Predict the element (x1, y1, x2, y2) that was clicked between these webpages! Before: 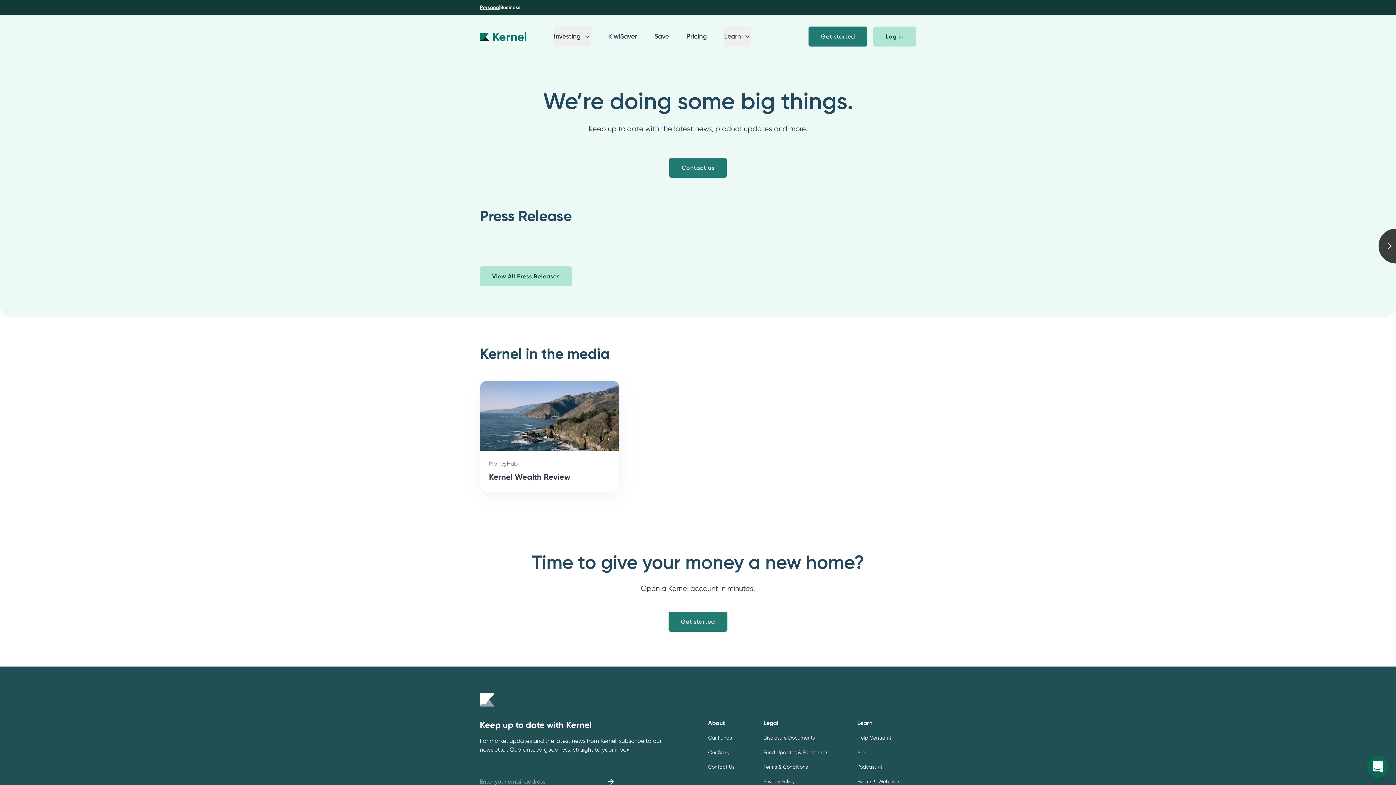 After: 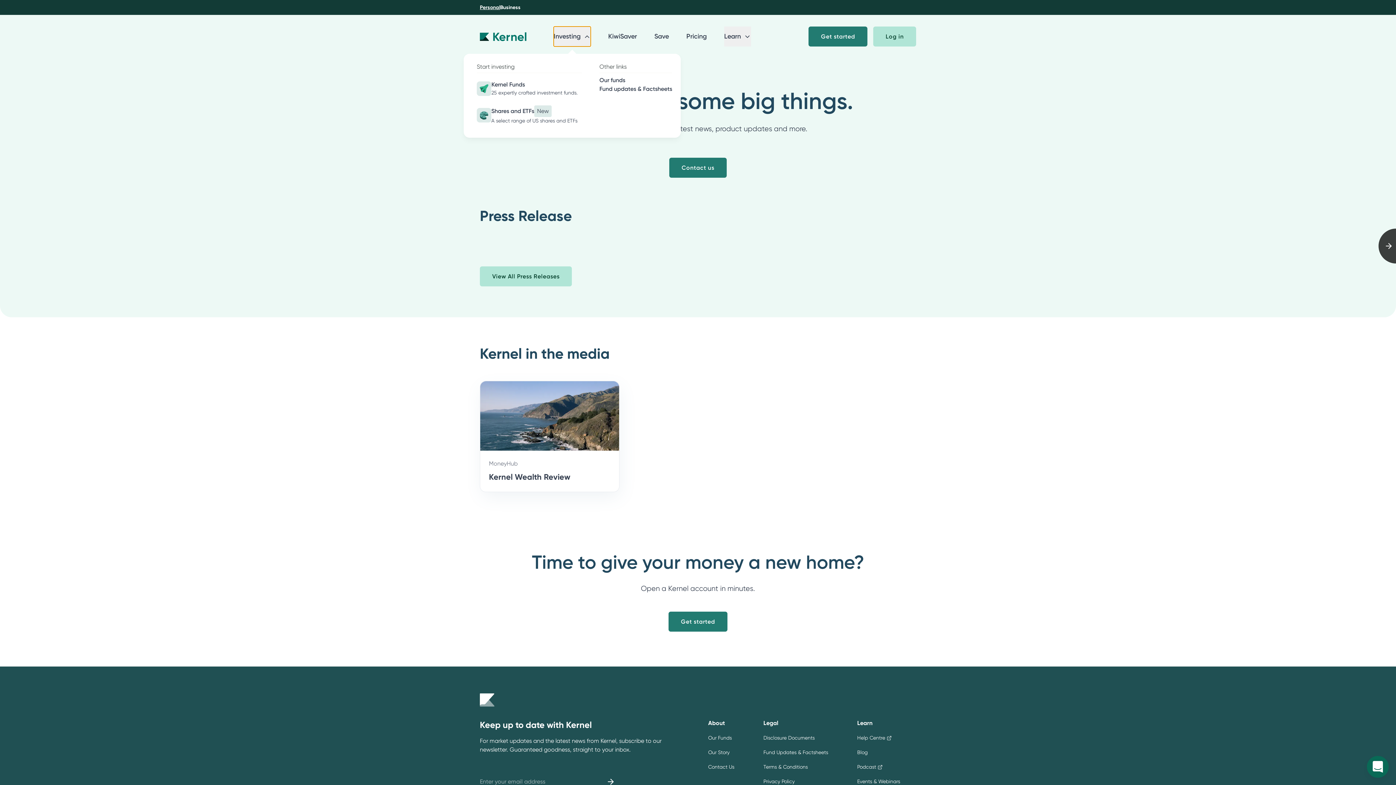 Action: label: Investing bbox: (553, 26, 590, 46)